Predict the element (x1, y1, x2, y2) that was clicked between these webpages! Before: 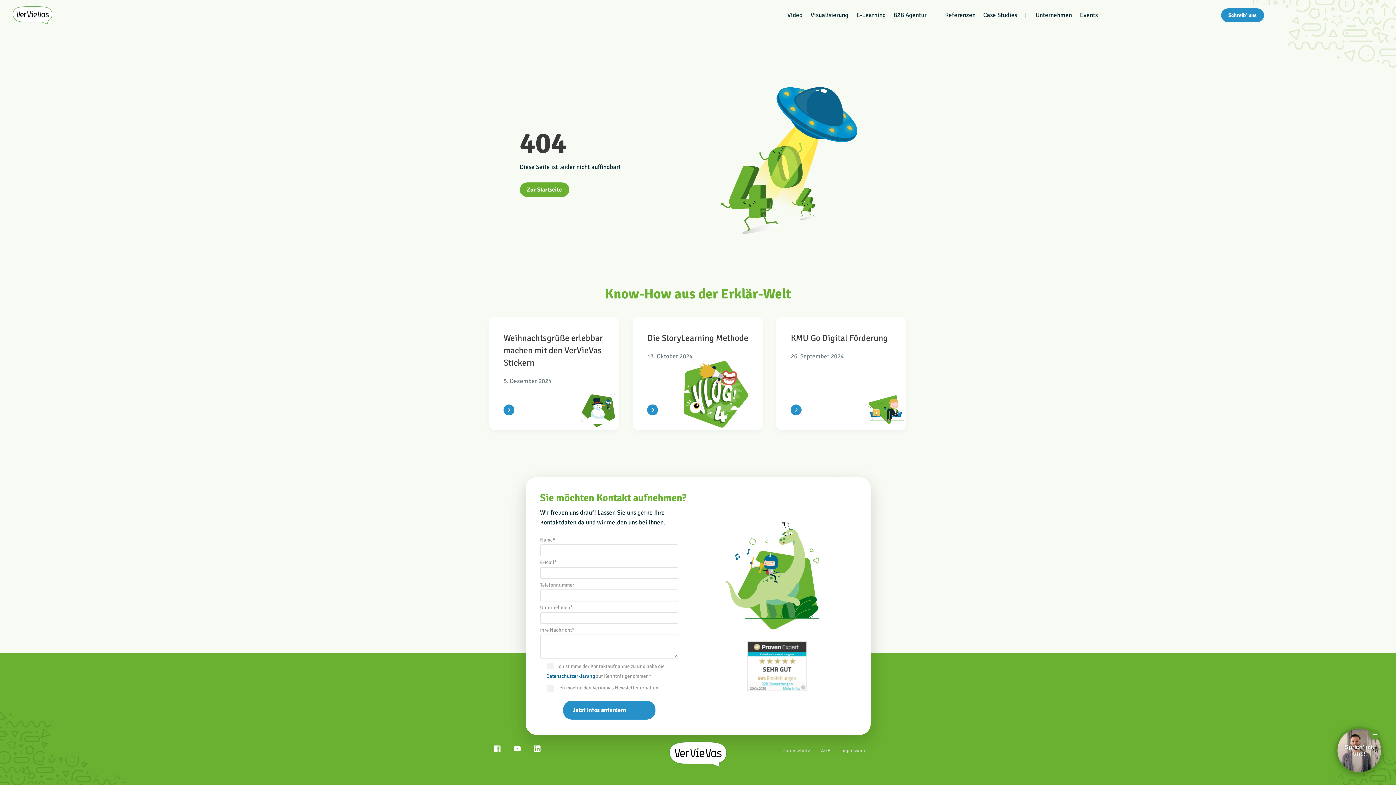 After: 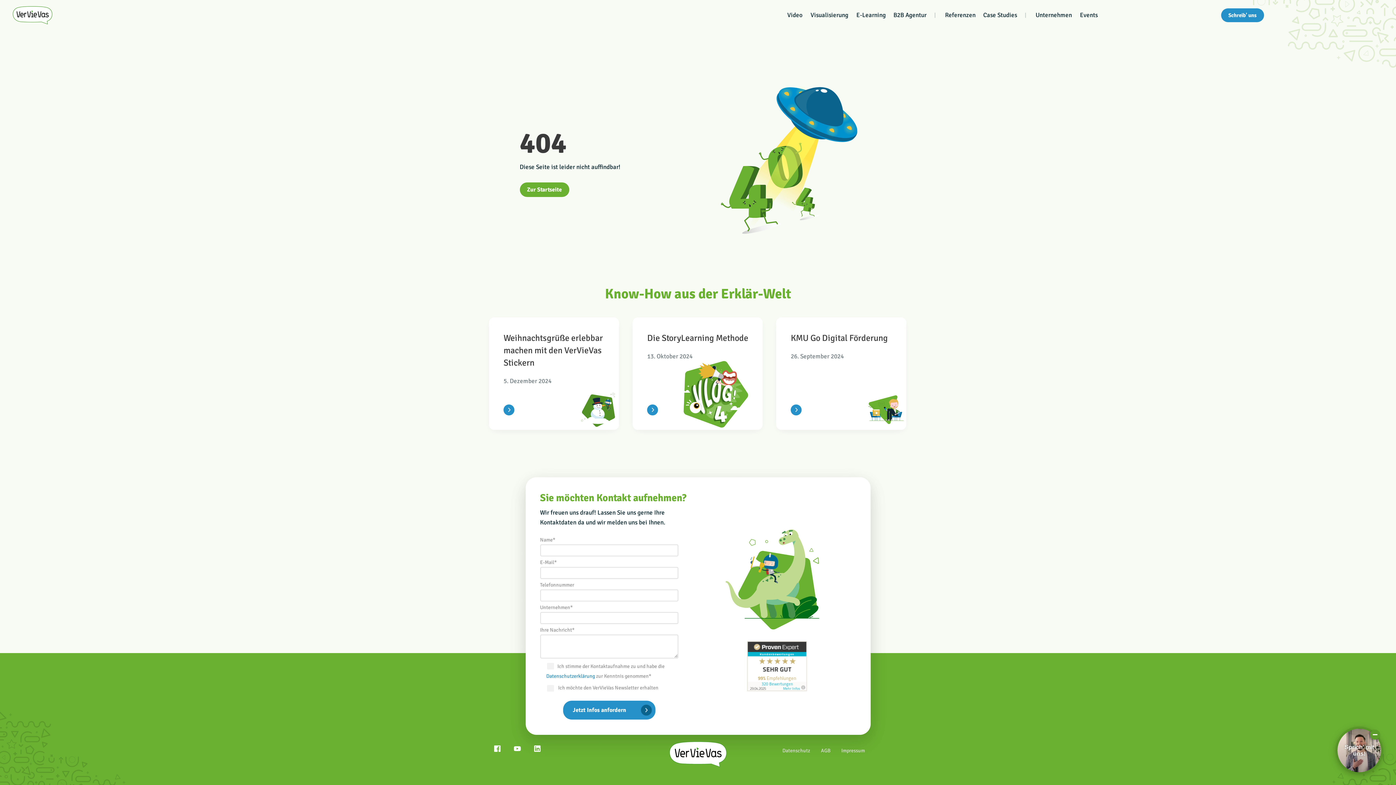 Action: label: Datenschutzerklärung bbox: (546, 673, 595, 679)